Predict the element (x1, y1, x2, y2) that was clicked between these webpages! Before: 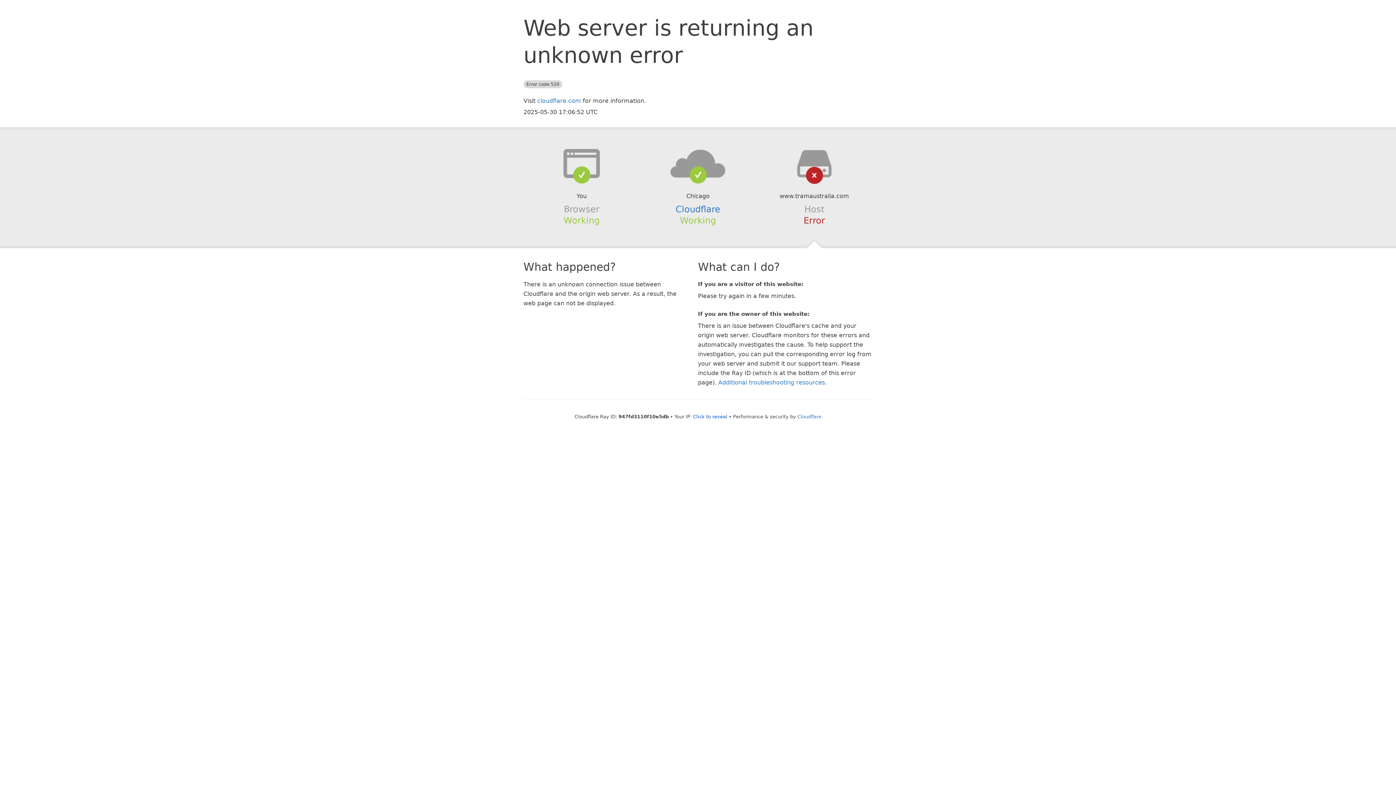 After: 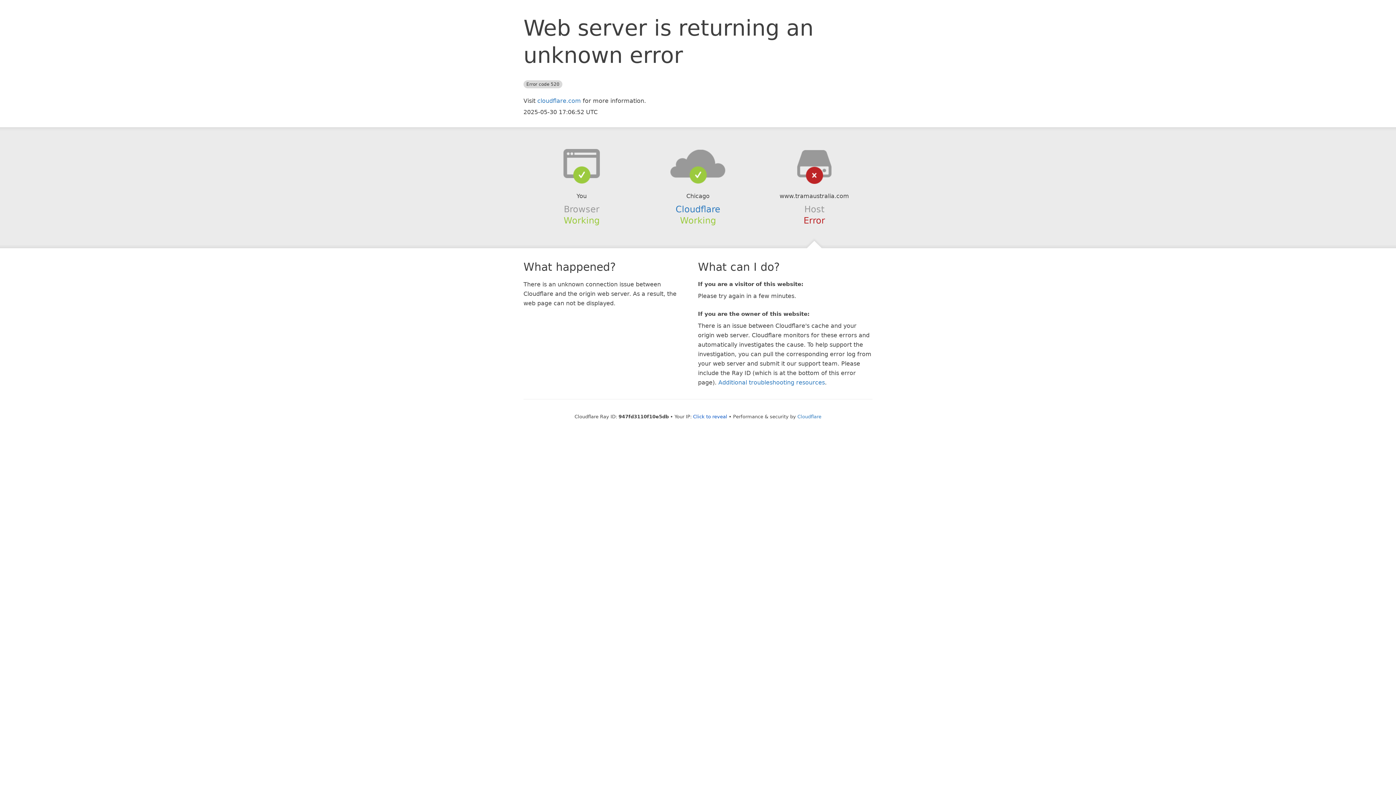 Action: bbox: (639, 148, 756, 178)